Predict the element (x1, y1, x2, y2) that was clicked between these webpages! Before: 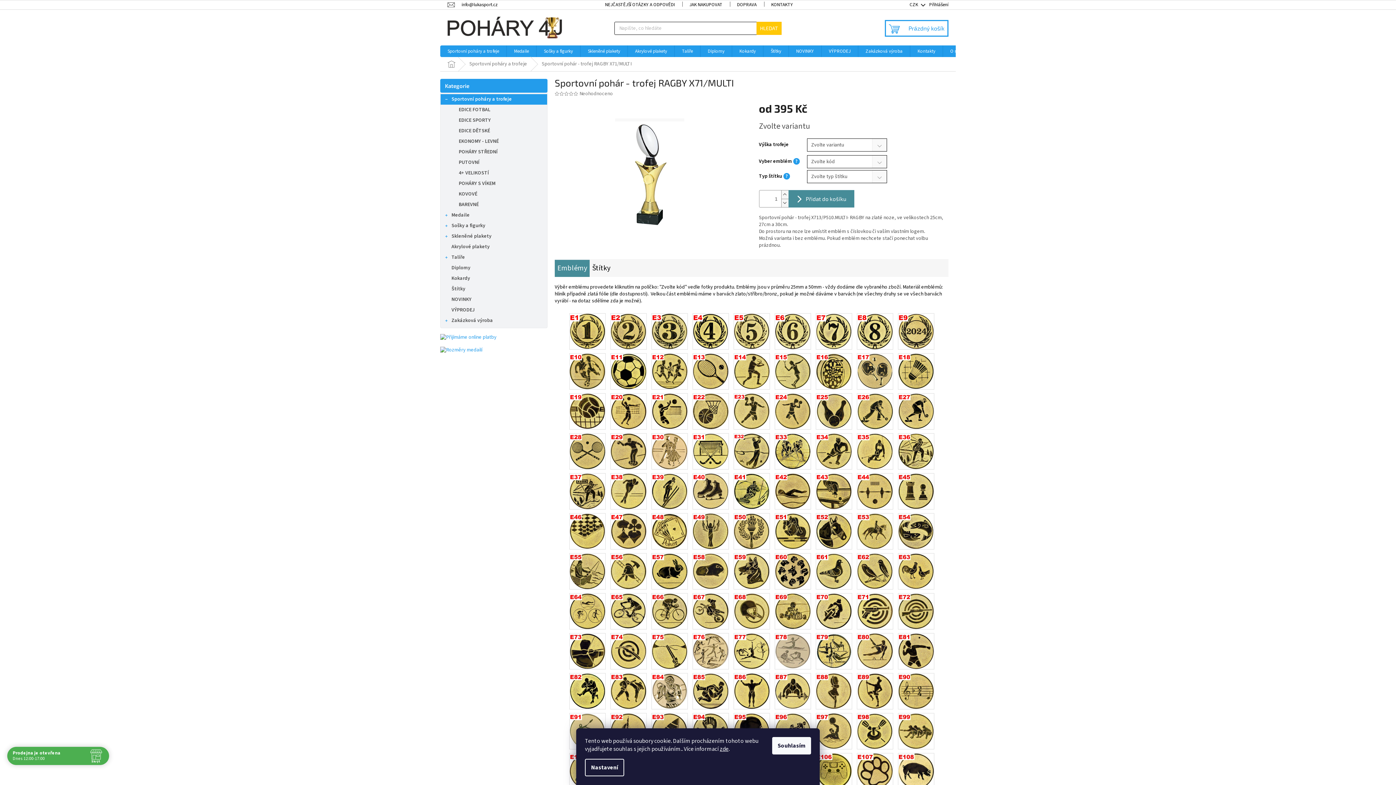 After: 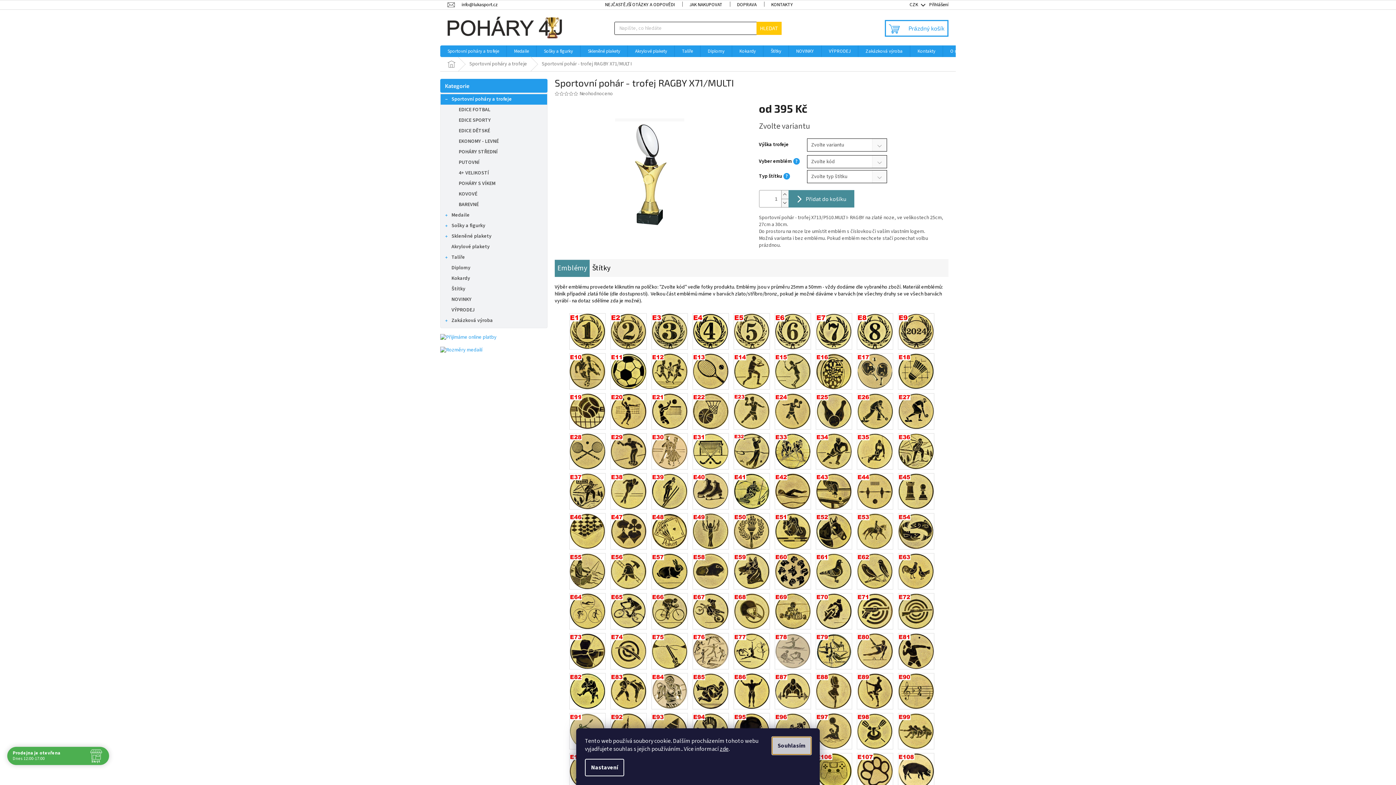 Action: label: Souhlasím bbox: (772, 737, 811, 754)